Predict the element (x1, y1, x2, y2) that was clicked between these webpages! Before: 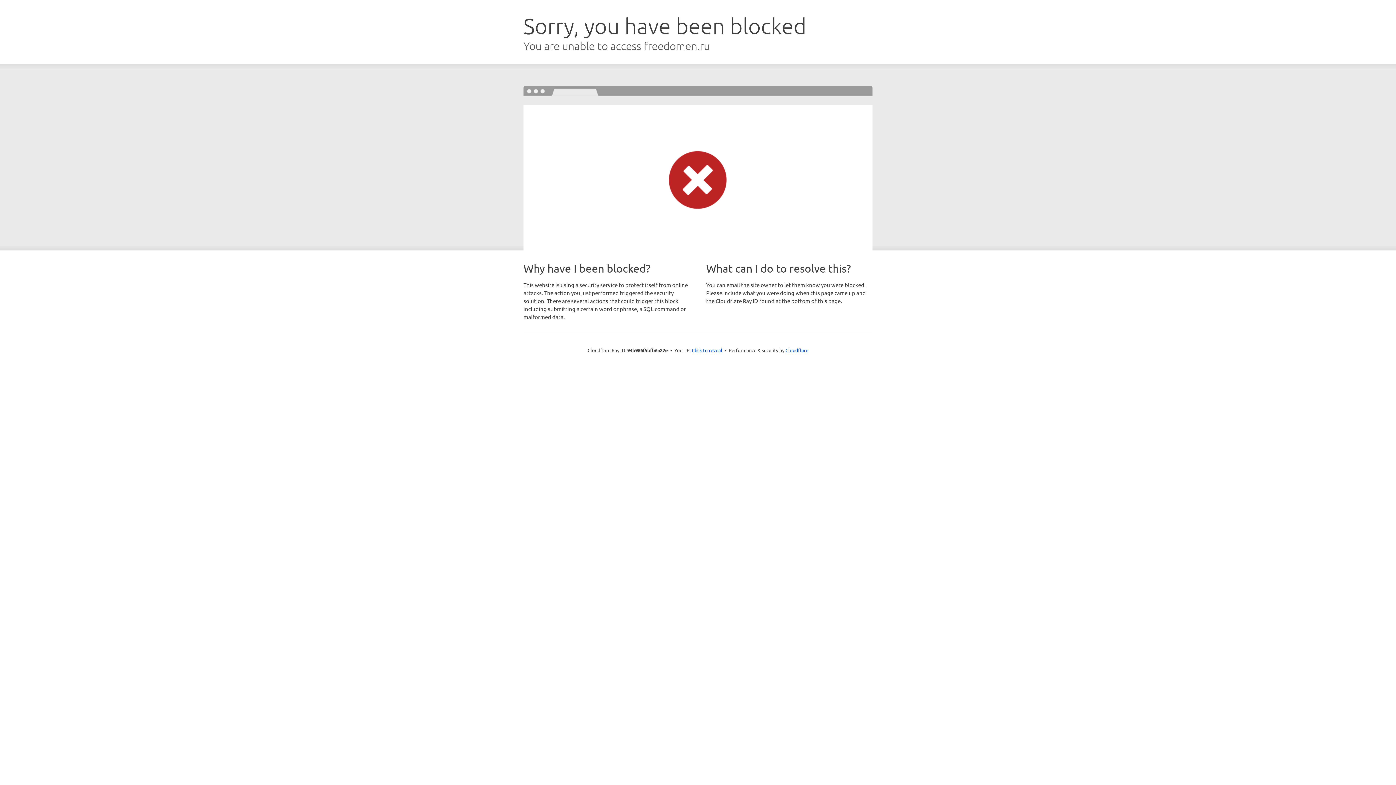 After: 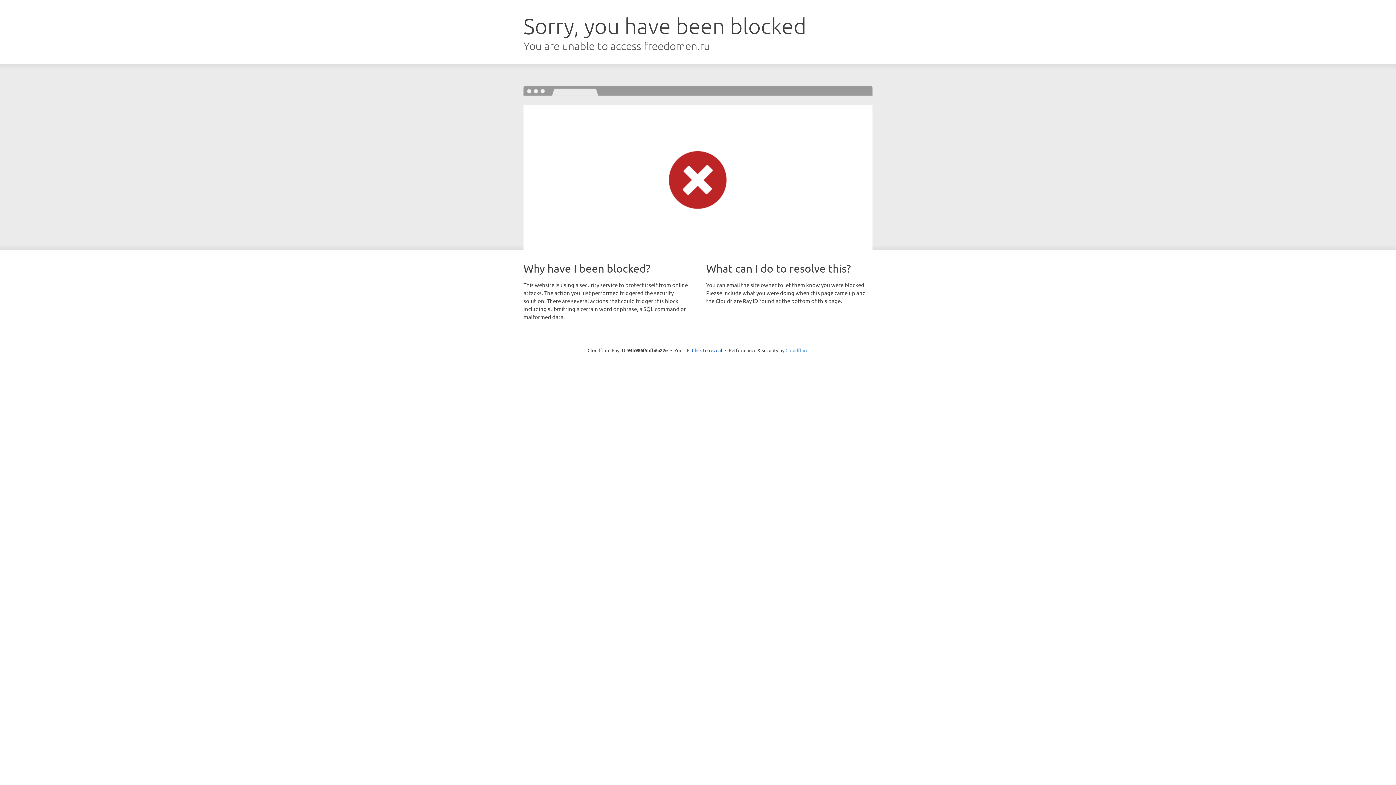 Action: label: Cloudflare bbox: (785, 347, 808, 353)